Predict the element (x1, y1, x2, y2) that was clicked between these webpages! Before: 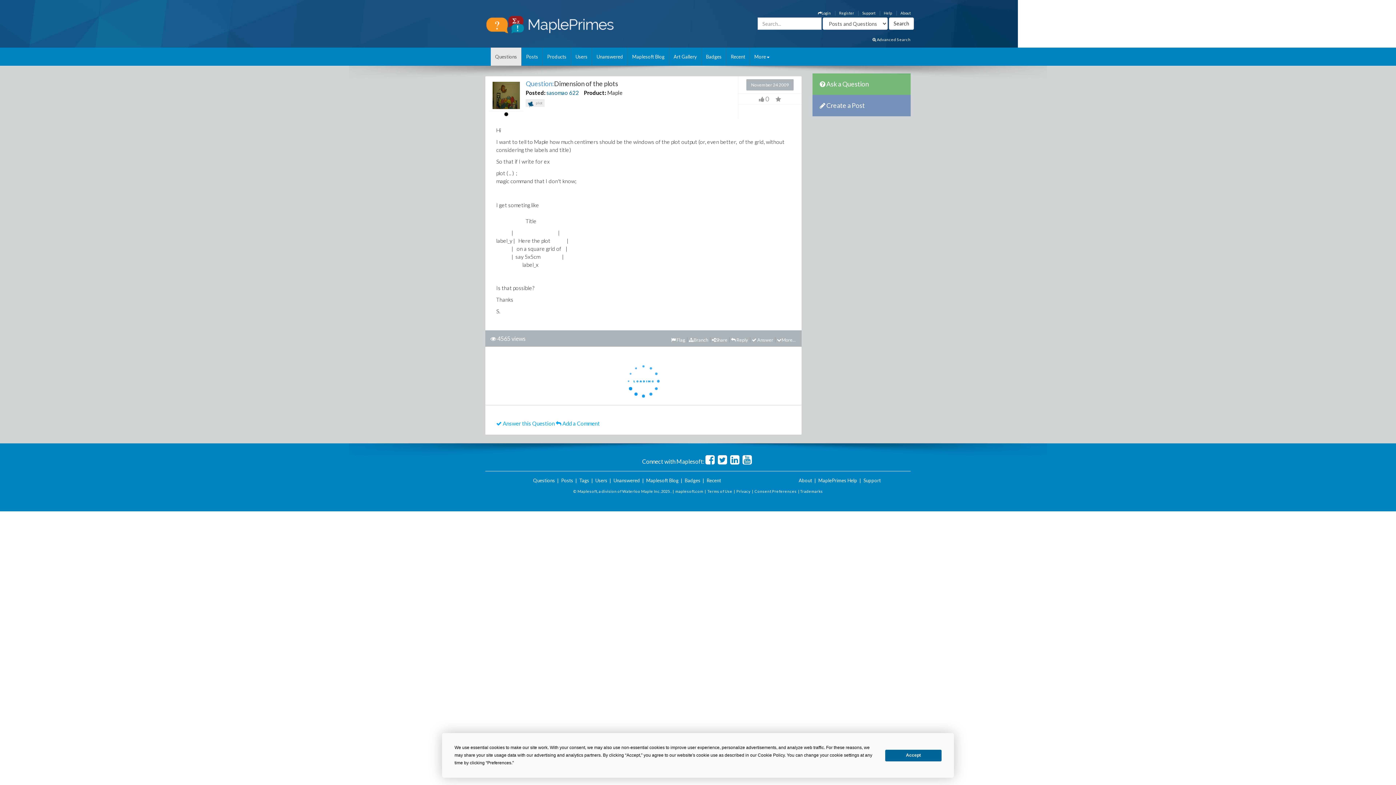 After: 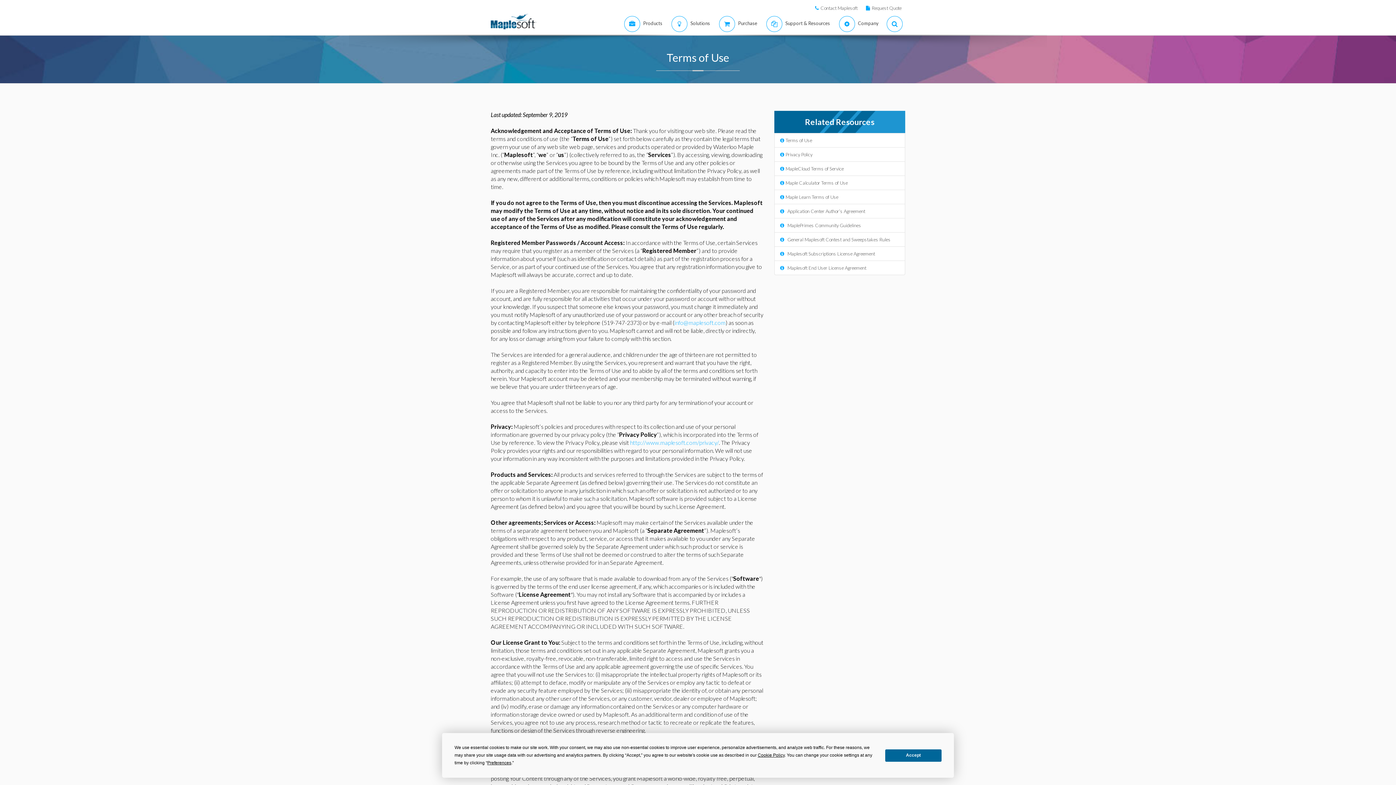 Action: label: Terms of Use bbox: (707, 489, 732, 493)